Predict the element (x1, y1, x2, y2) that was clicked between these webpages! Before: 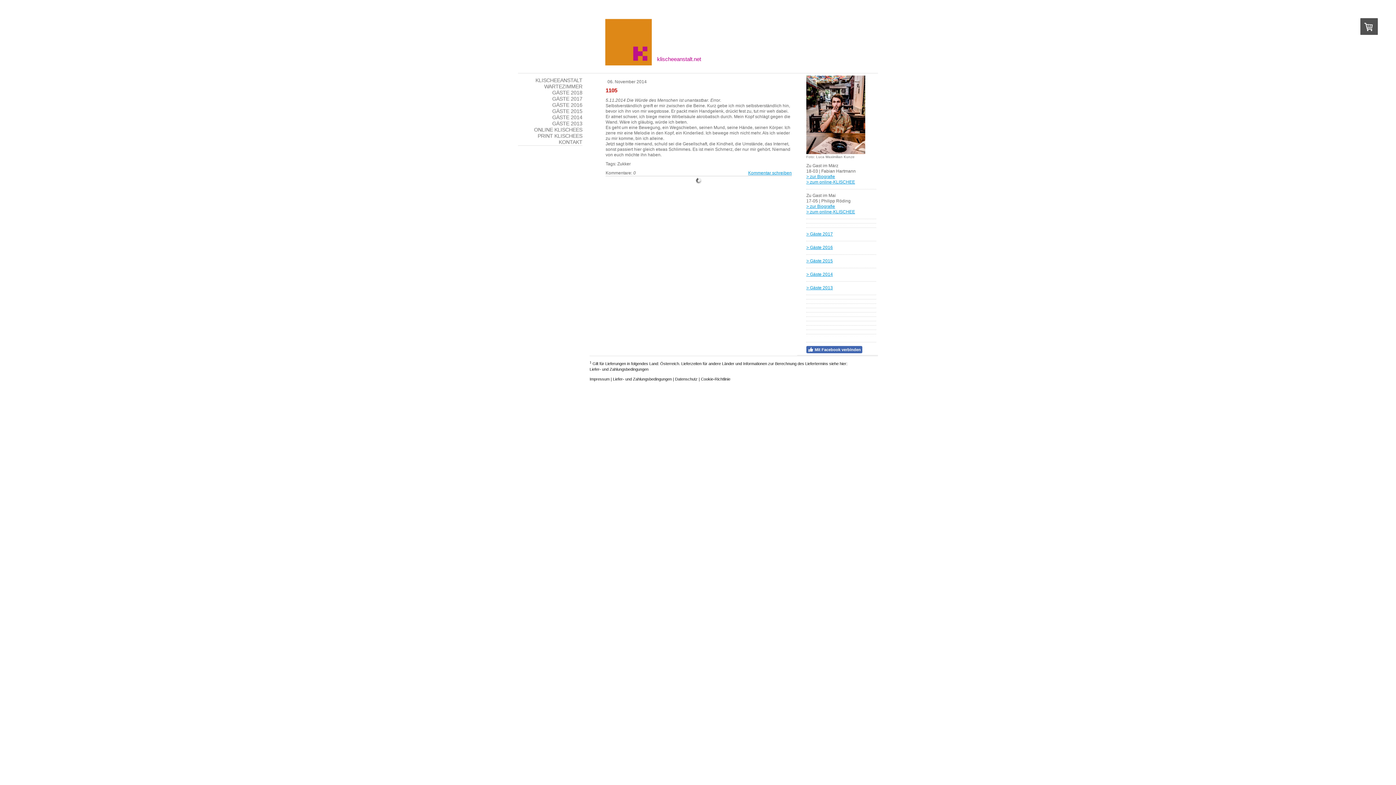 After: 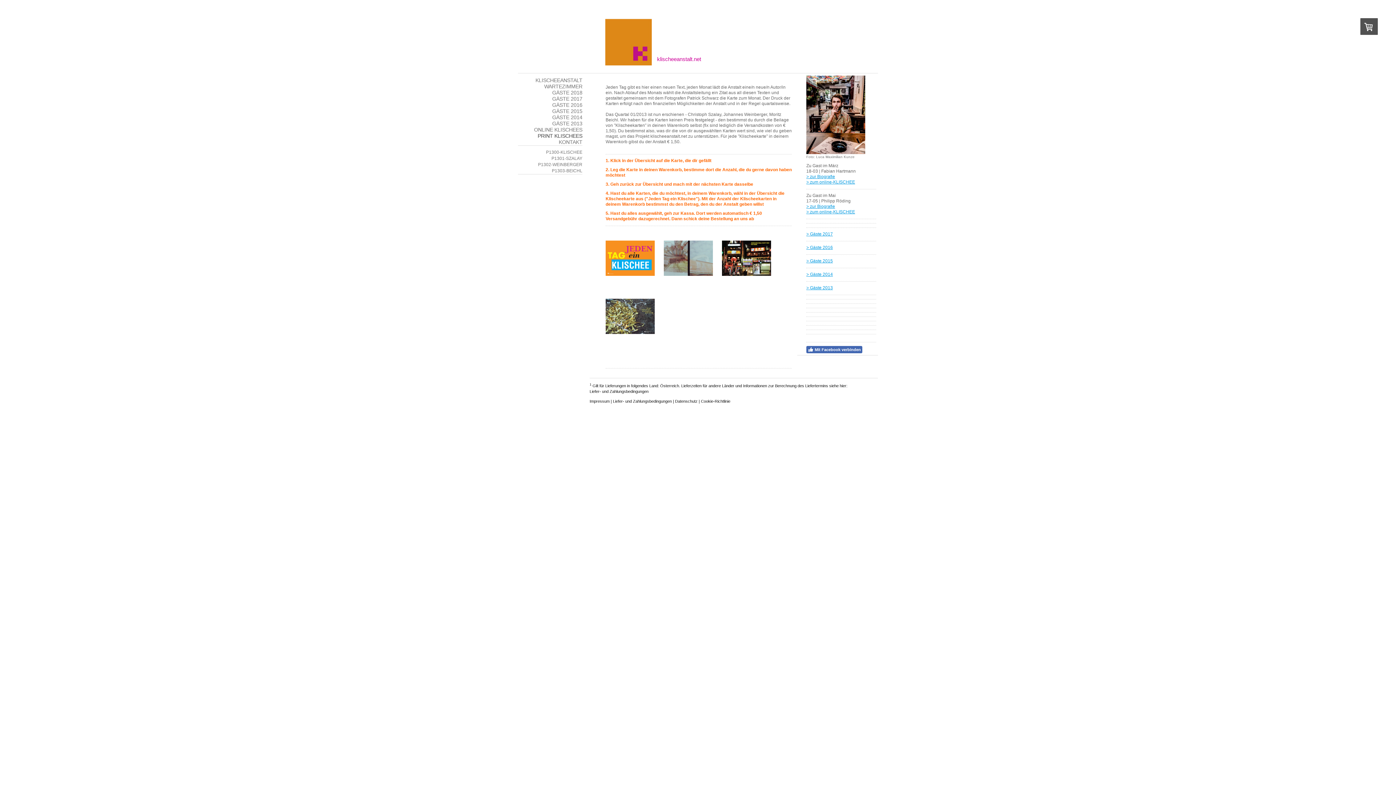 Action: label: PRINT KLISCHEES bbox: (518, 133, 582, 139)